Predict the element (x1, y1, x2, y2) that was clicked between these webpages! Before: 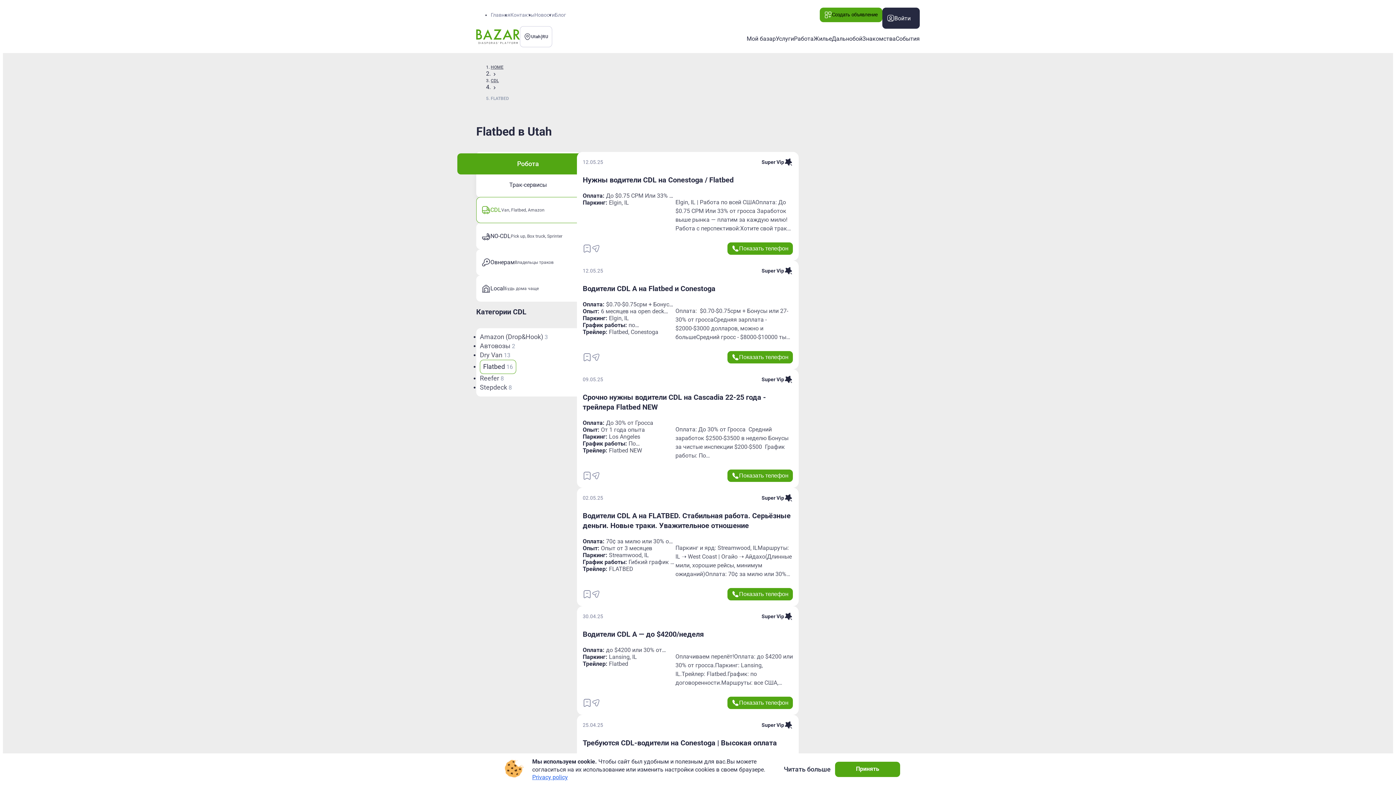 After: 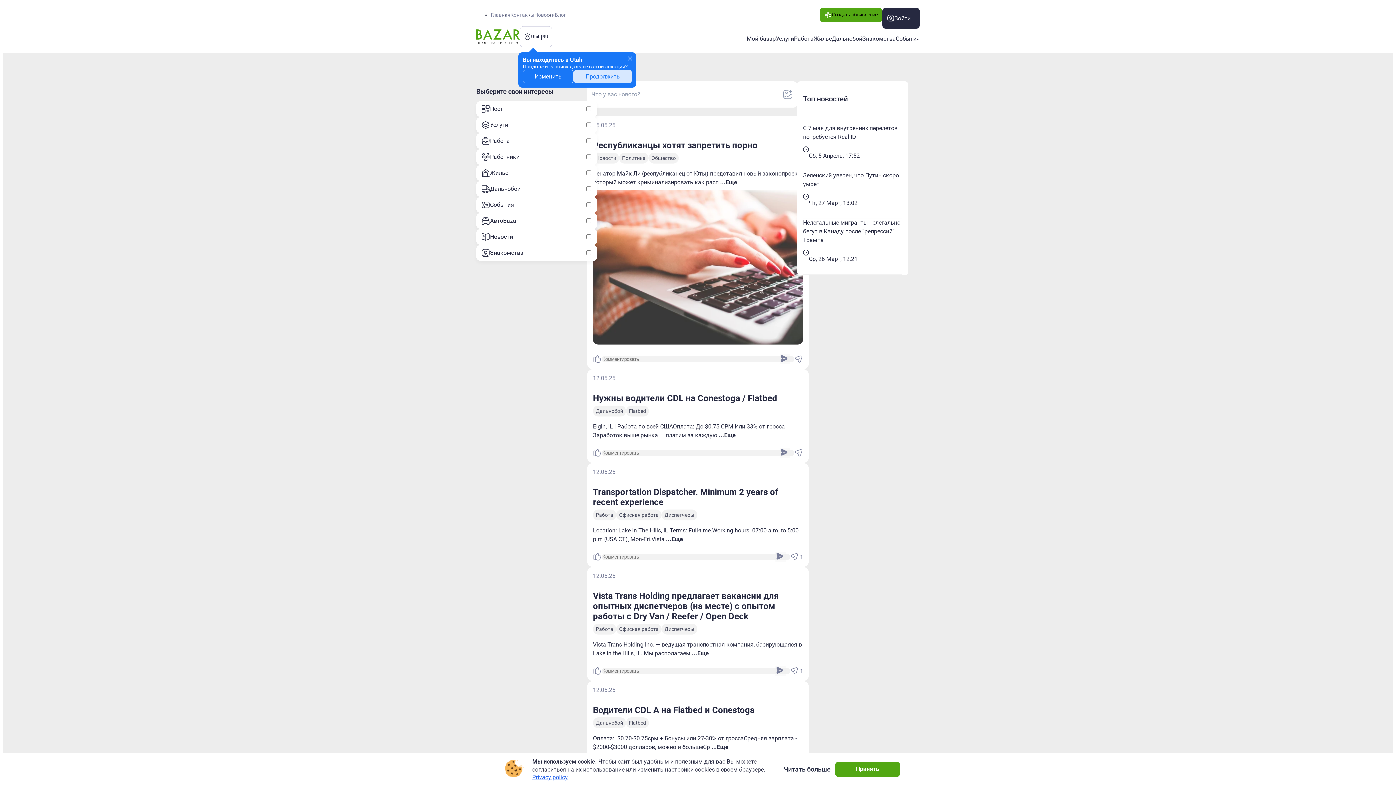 Action: bbox: (490, 64, 503, 69) label: HOME